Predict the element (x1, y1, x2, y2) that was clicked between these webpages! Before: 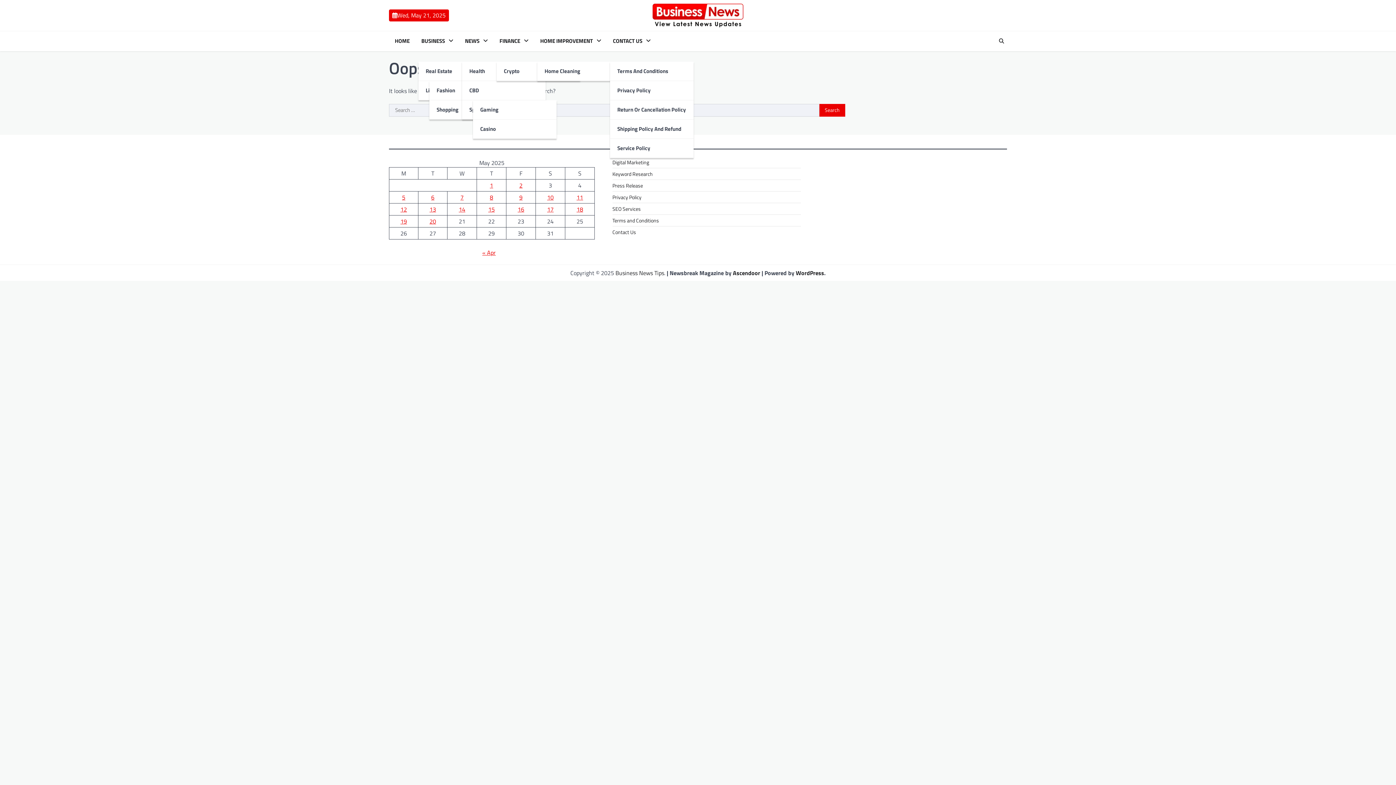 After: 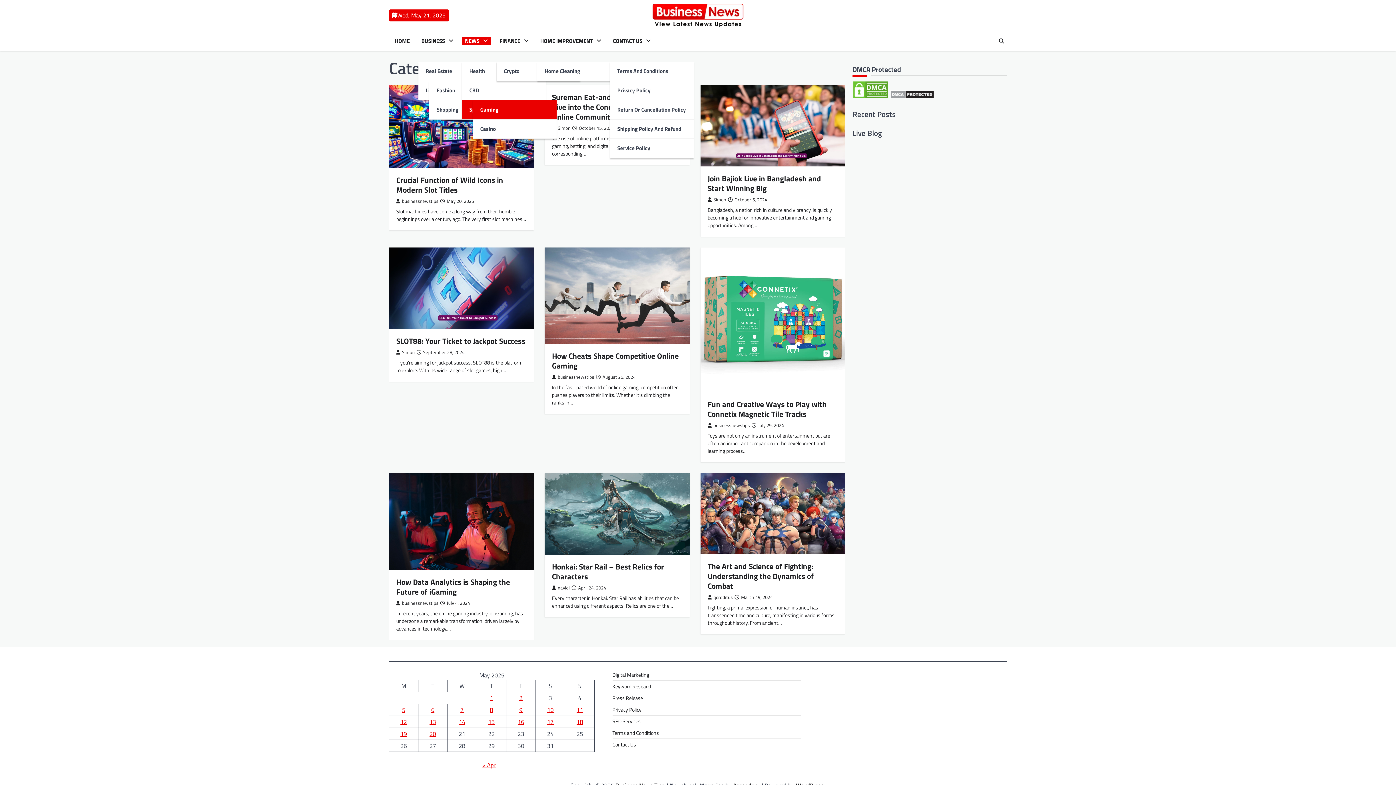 Action: bbox: (473, 100, 556, 119) label: Gaming